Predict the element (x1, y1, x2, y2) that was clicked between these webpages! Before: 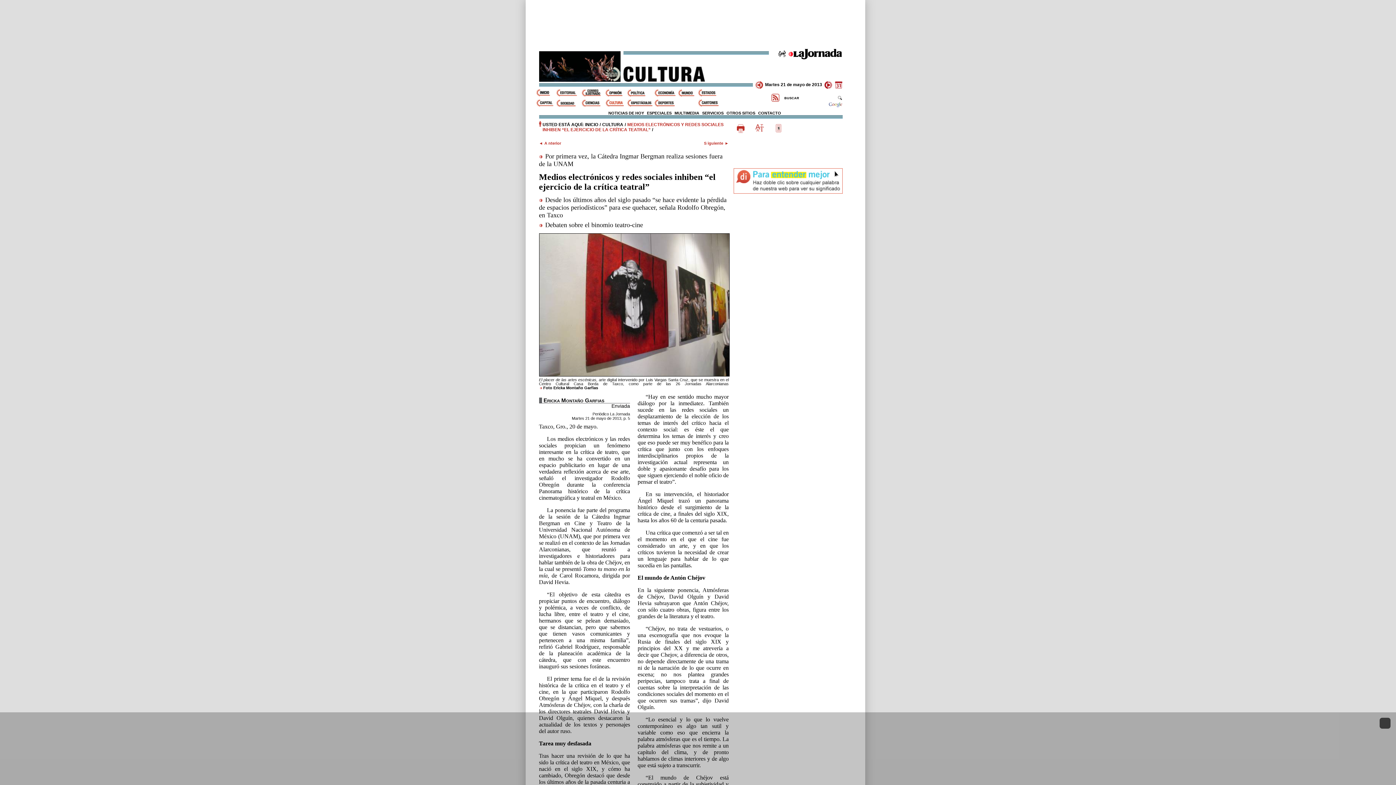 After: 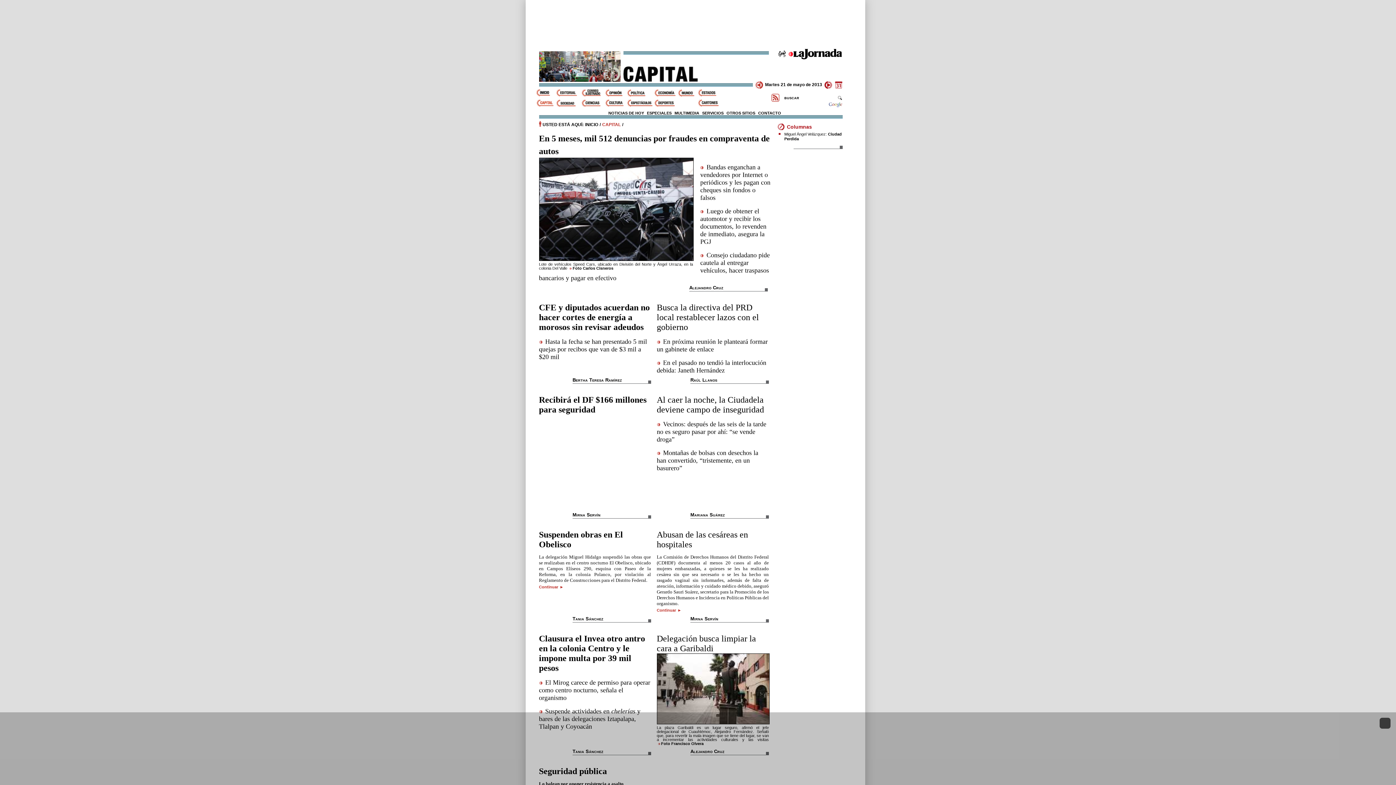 Action: label: Capital bbox: (536, 99, 556, 106)